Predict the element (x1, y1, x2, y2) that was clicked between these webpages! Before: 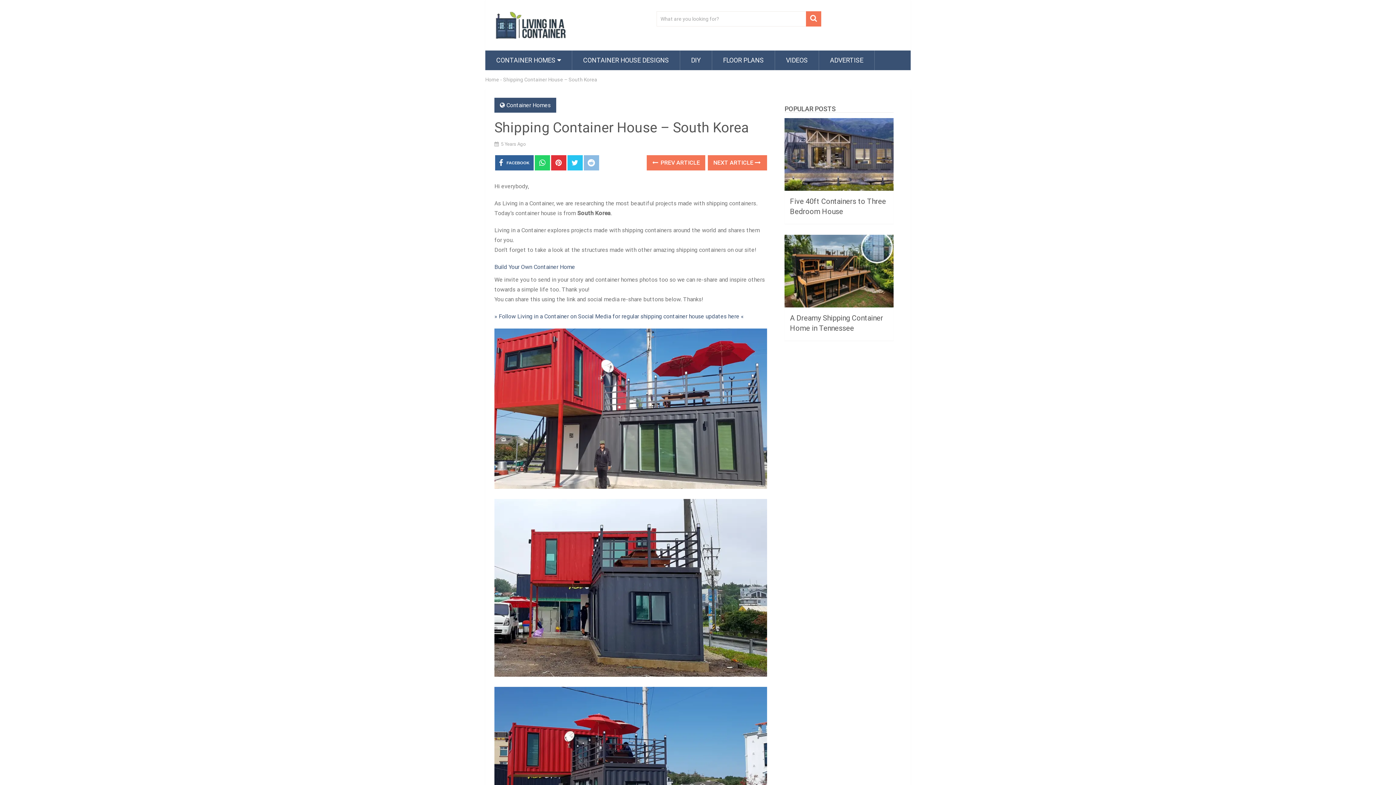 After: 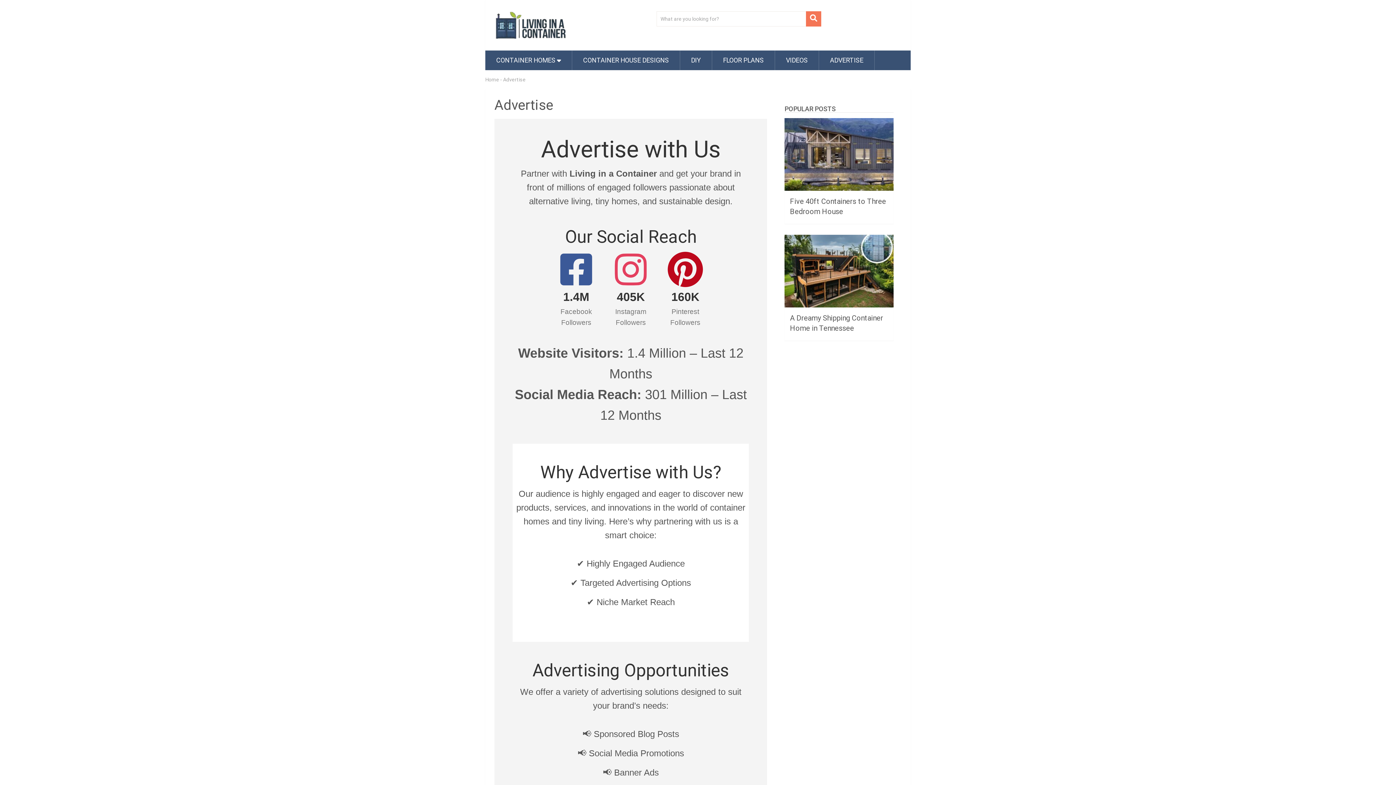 Action: bbox: (819, 50, 874, 70) label: ADVERTISE